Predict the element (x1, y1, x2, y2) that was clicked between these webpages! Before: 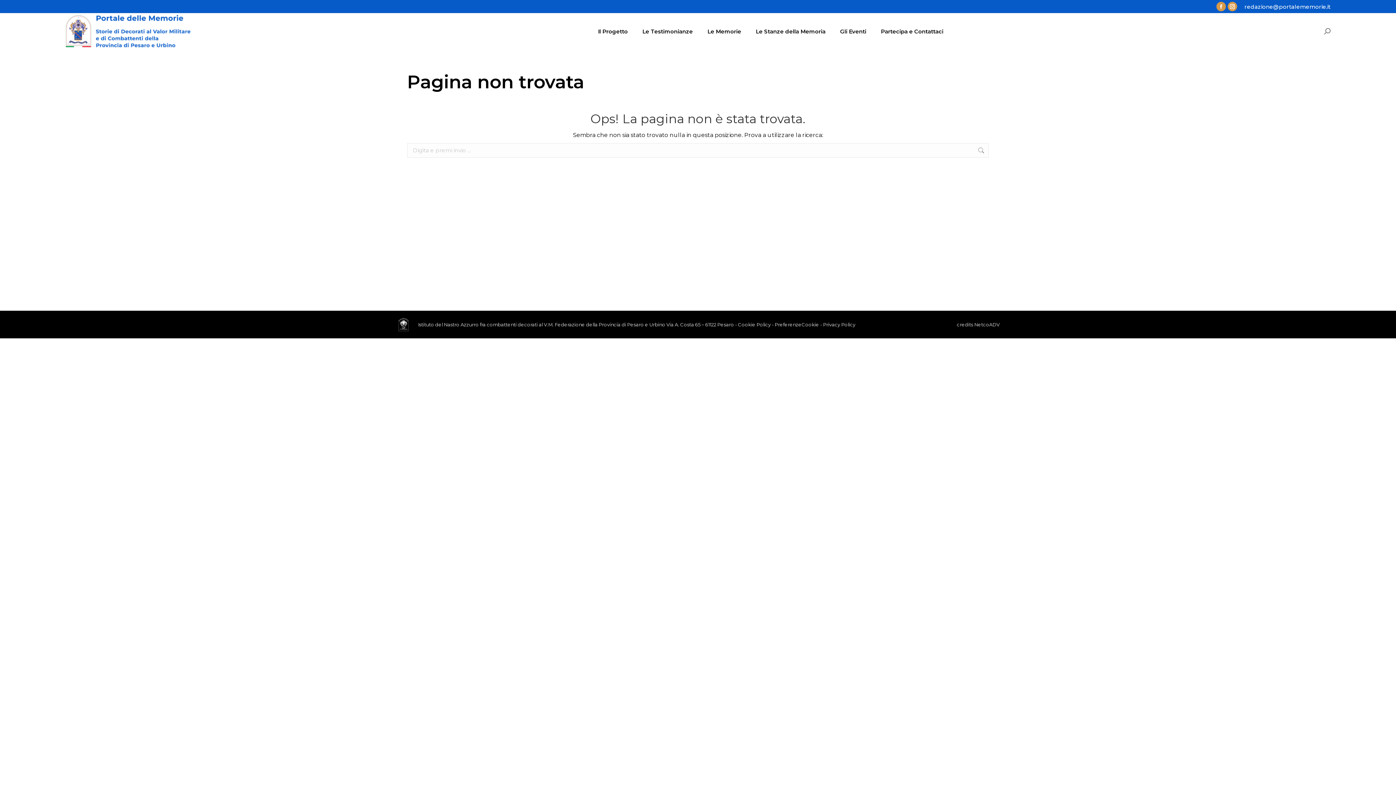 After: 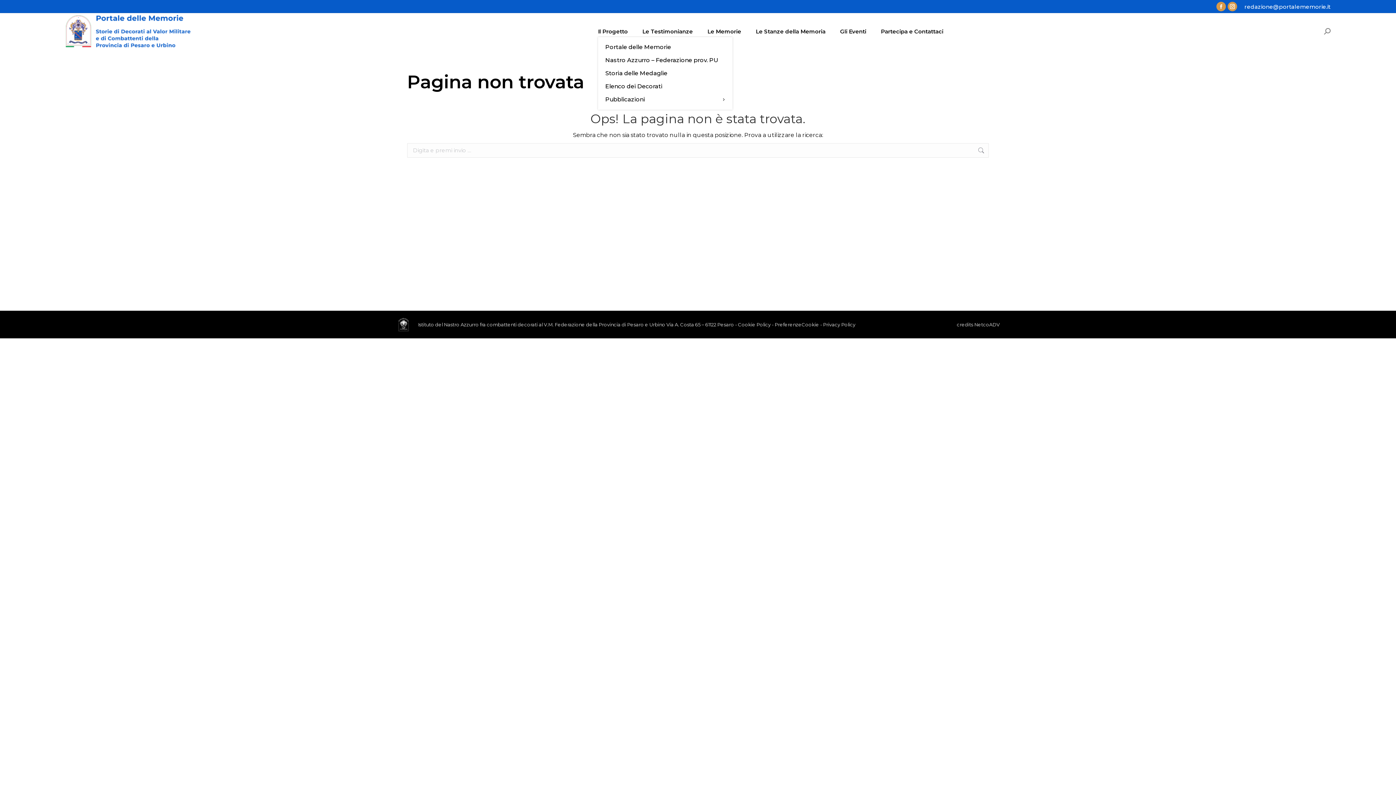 Action: bbox: (598, 25, 628, 36) label: Il Progetto